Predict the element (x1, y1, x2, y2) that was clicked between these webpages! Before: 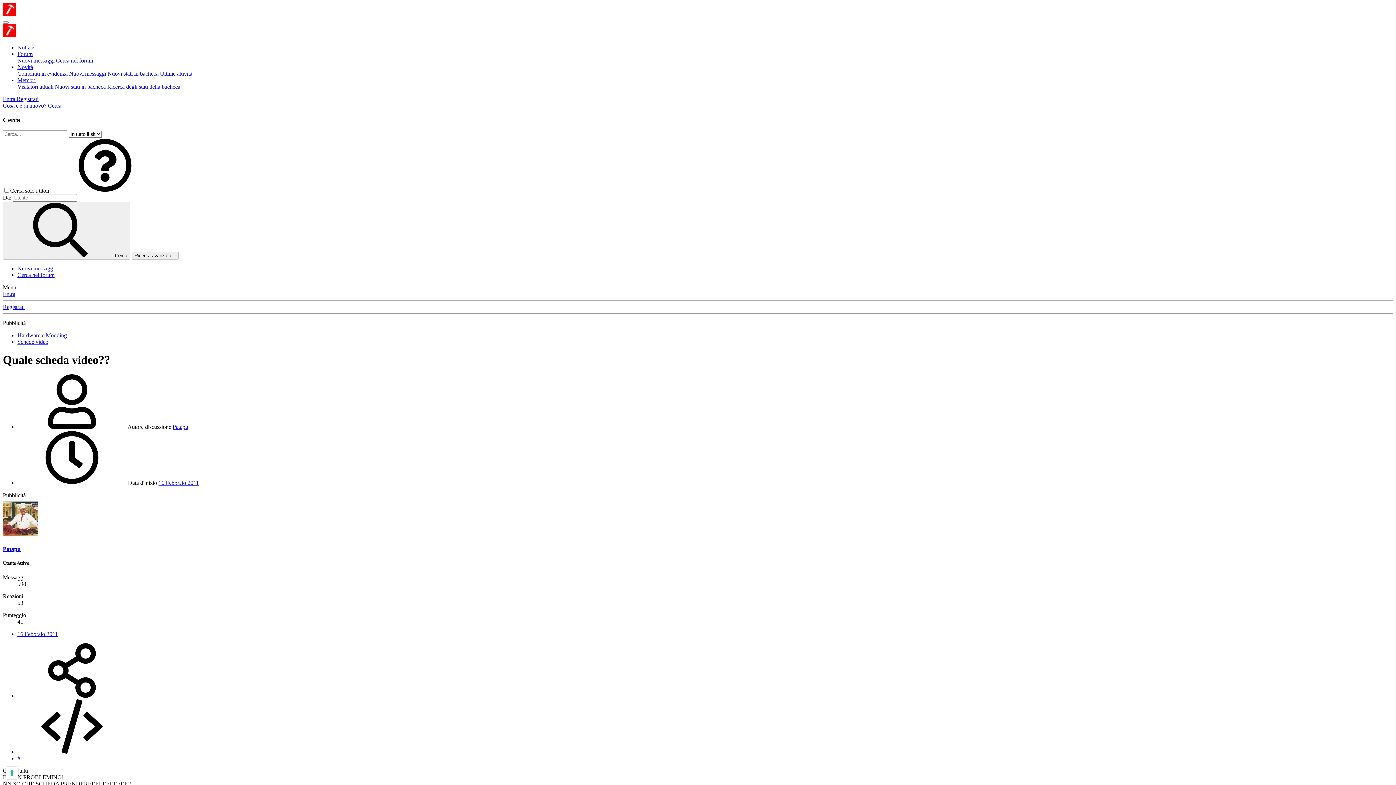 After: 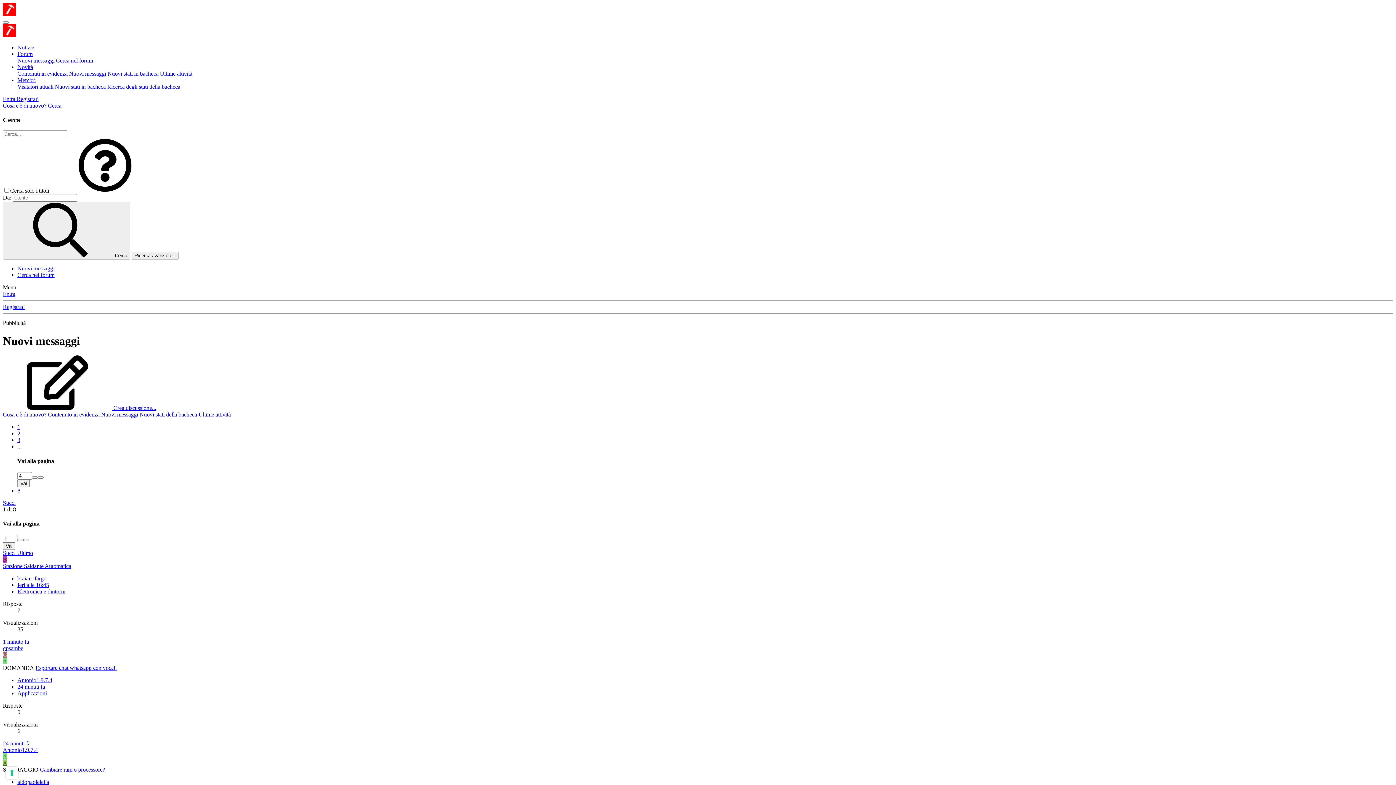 Action: label: Nuovi messaggi bbox: (69, 70, 106, 76)